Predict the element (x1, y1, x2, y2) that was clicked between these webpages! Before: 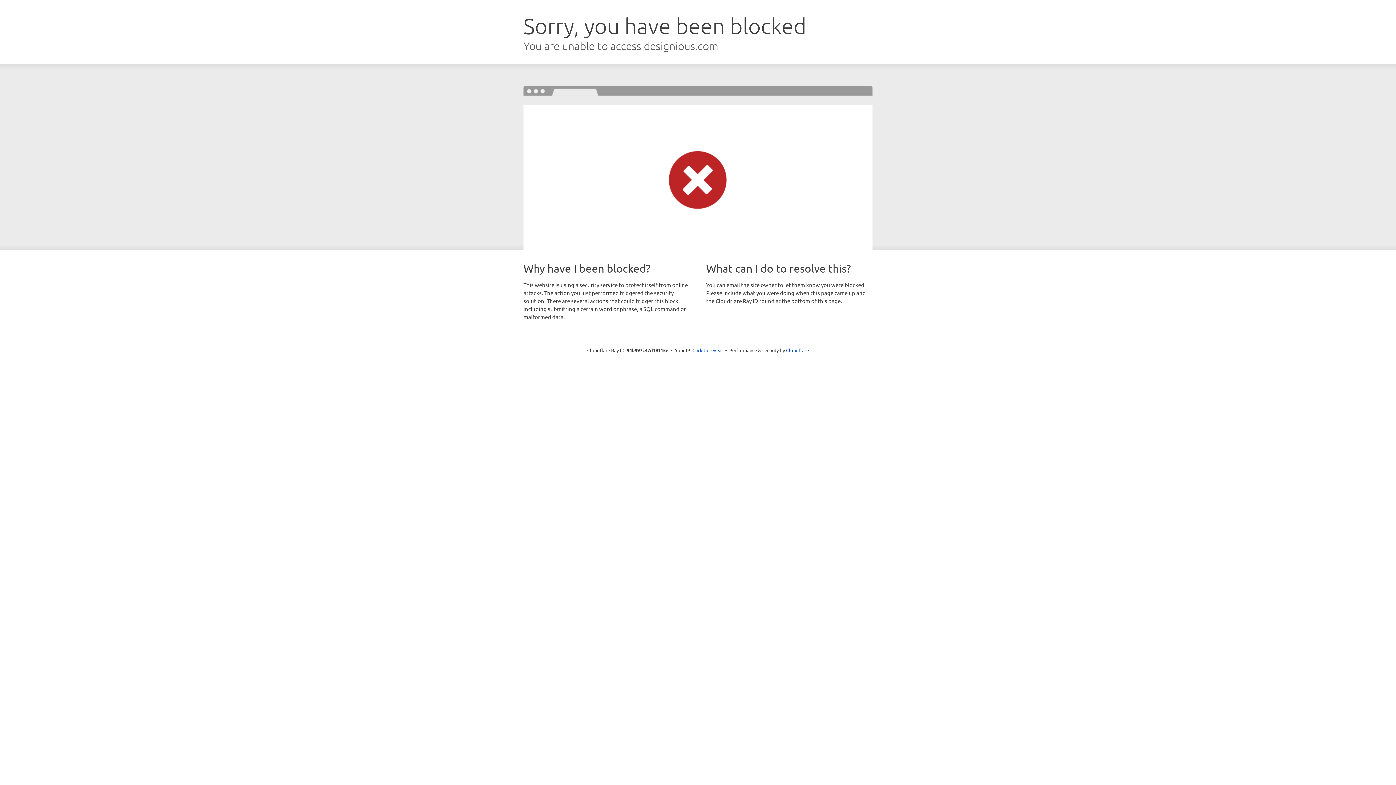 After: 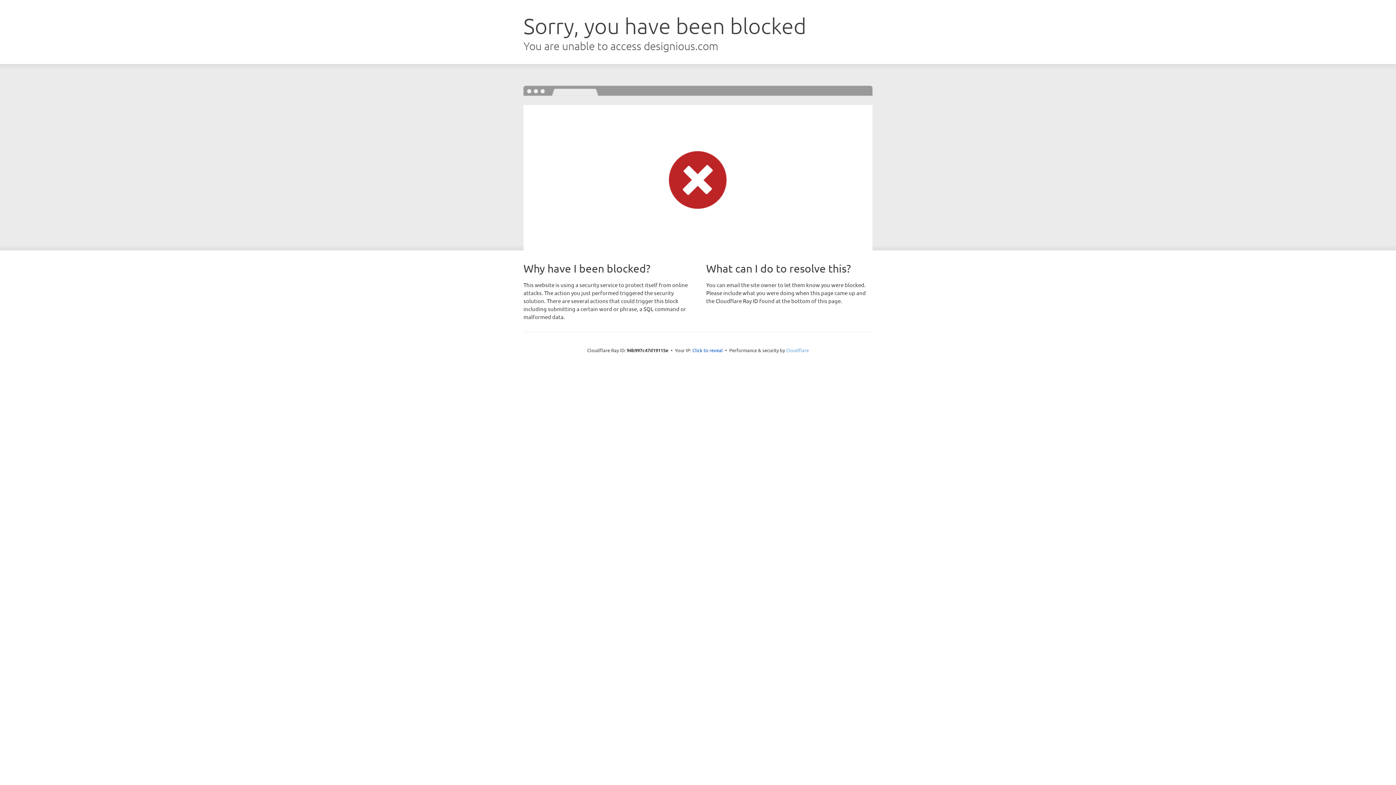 Action: label: Cloudflare bbox: (786, 347, 809, 353)